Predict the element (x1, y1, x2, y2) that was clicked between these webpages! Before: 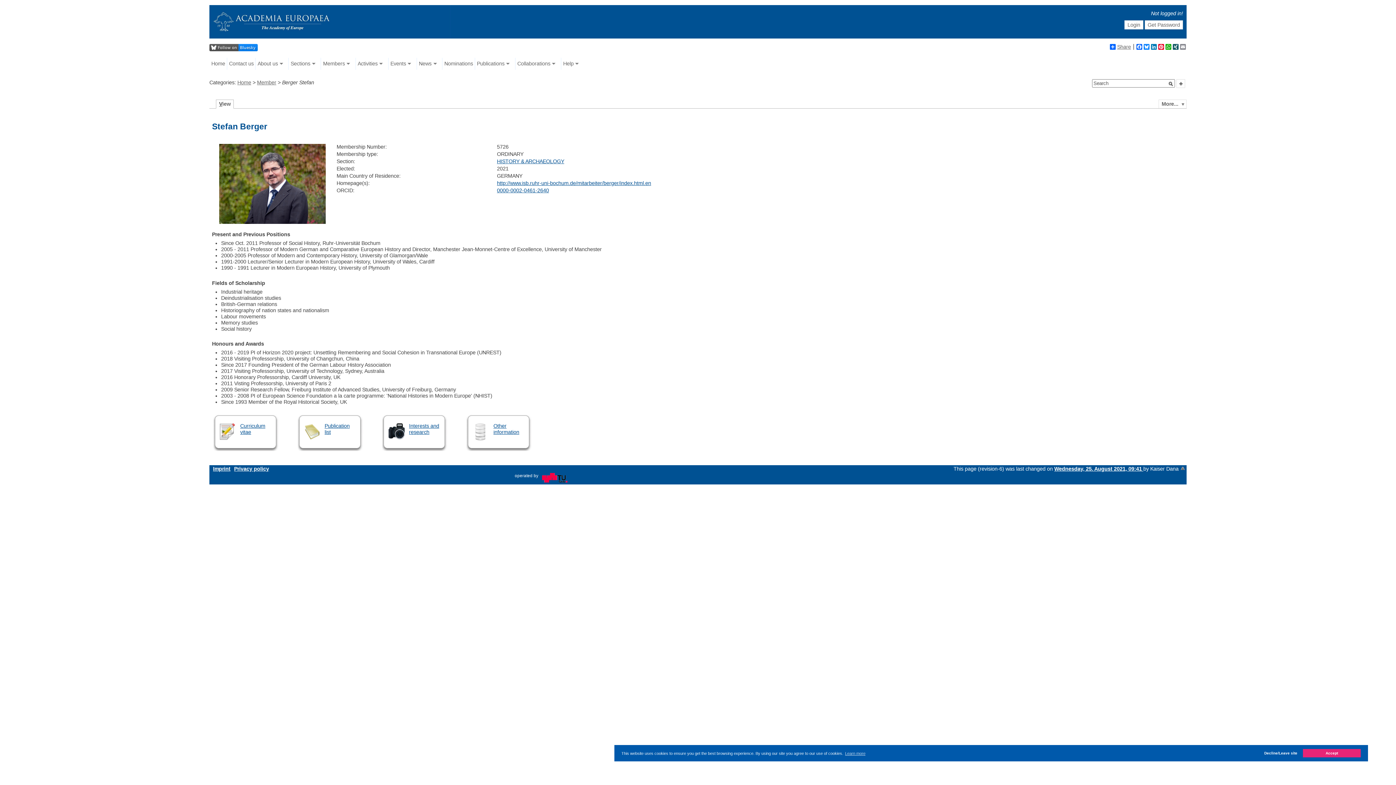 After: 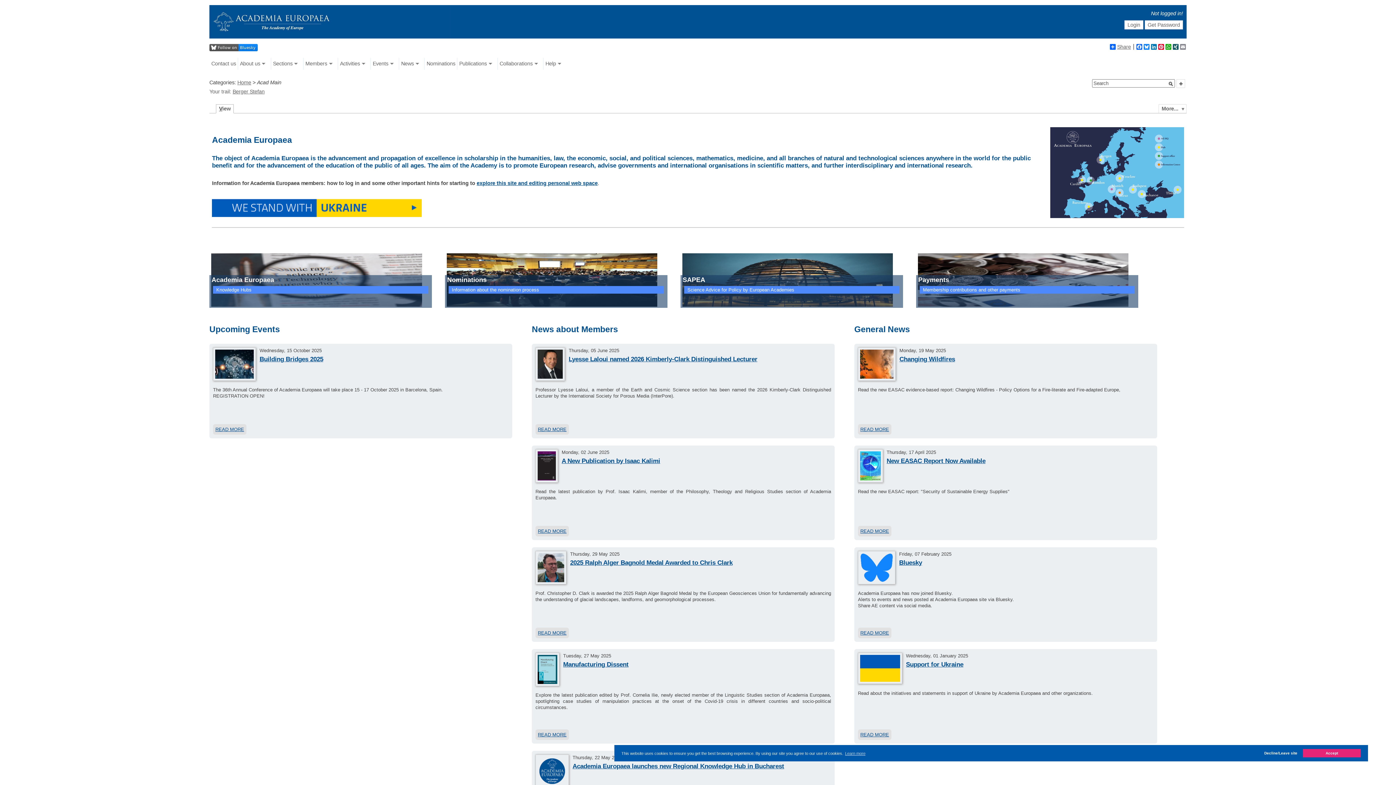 Action: label: Home bbox: (209, 57, 226, 69)